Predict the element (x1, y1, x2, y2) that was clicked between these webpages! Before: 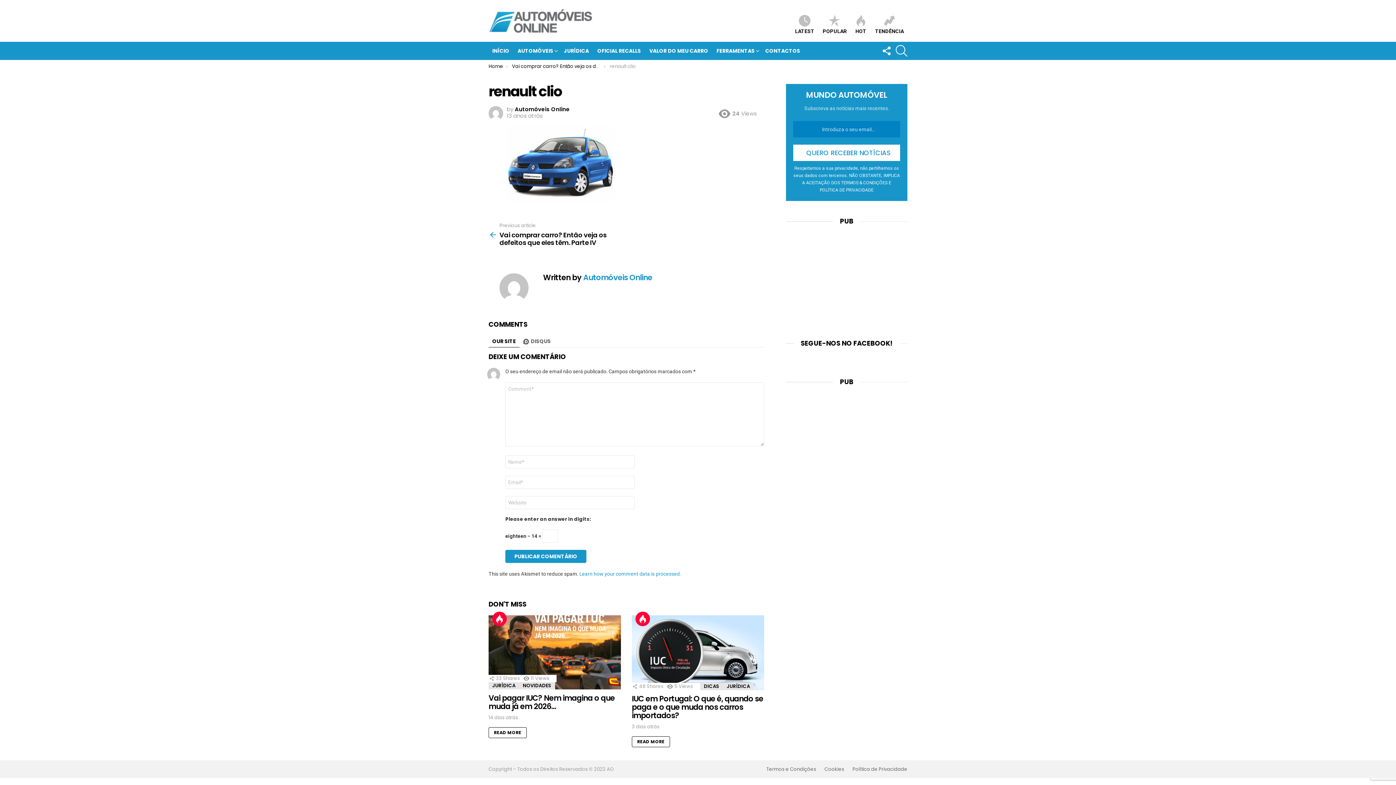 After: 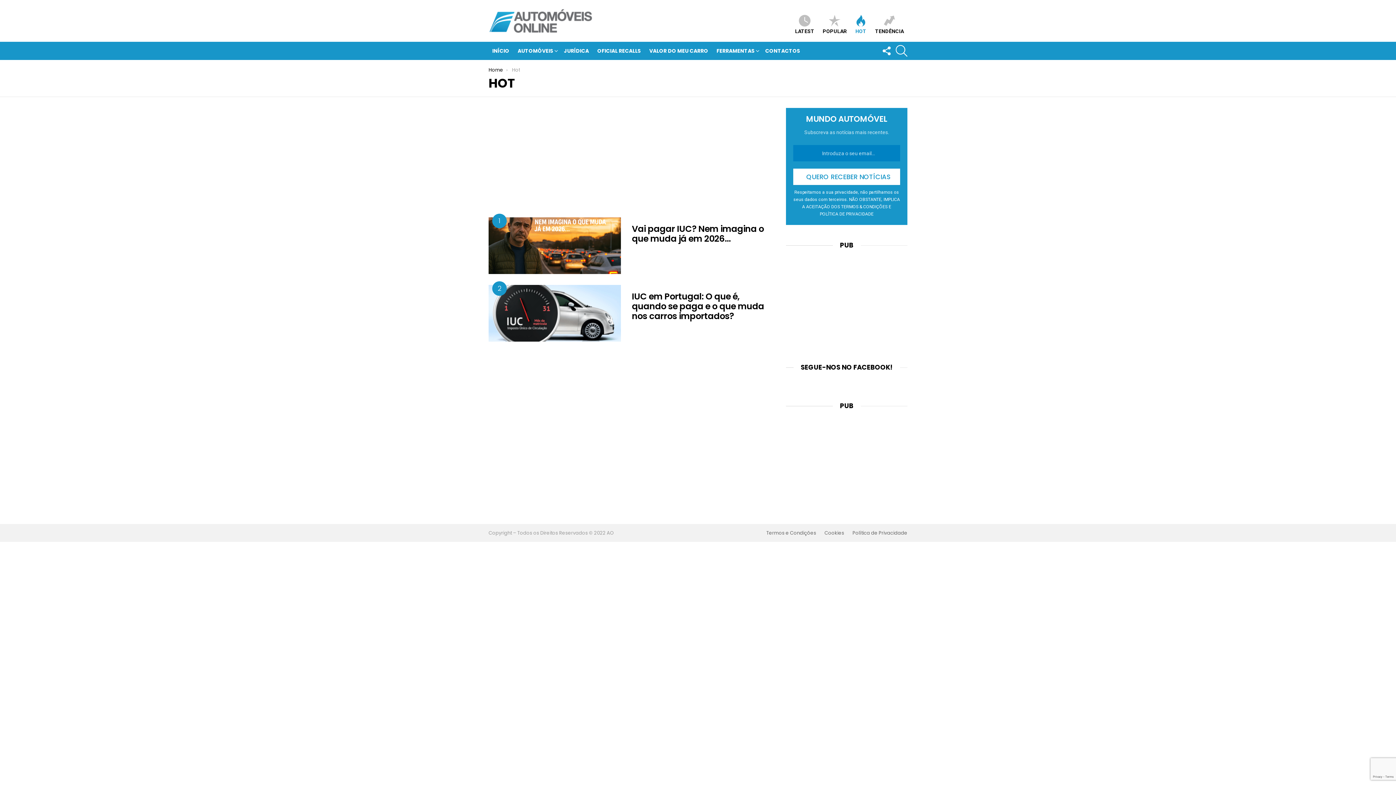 Action: bbox: (492, 611, 506, 626) label: Hot